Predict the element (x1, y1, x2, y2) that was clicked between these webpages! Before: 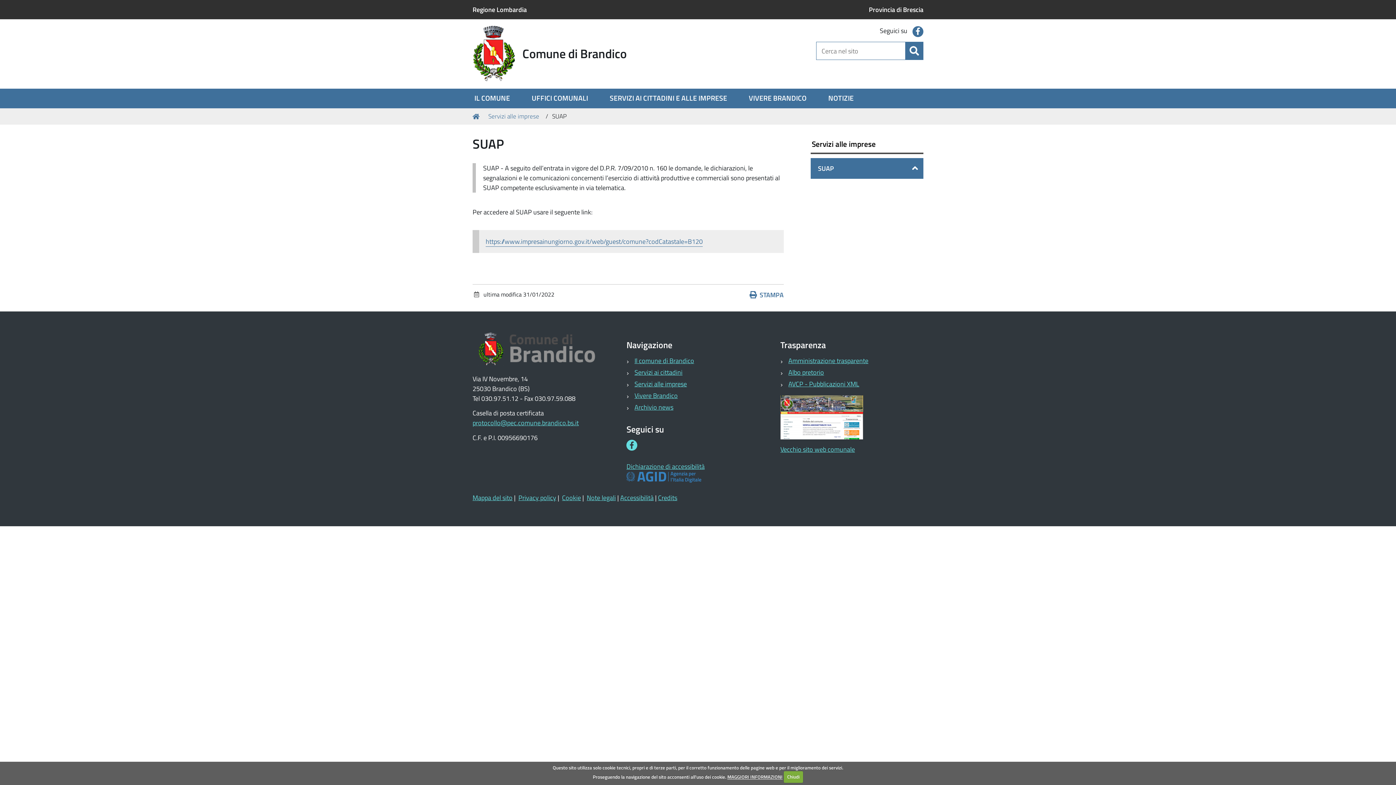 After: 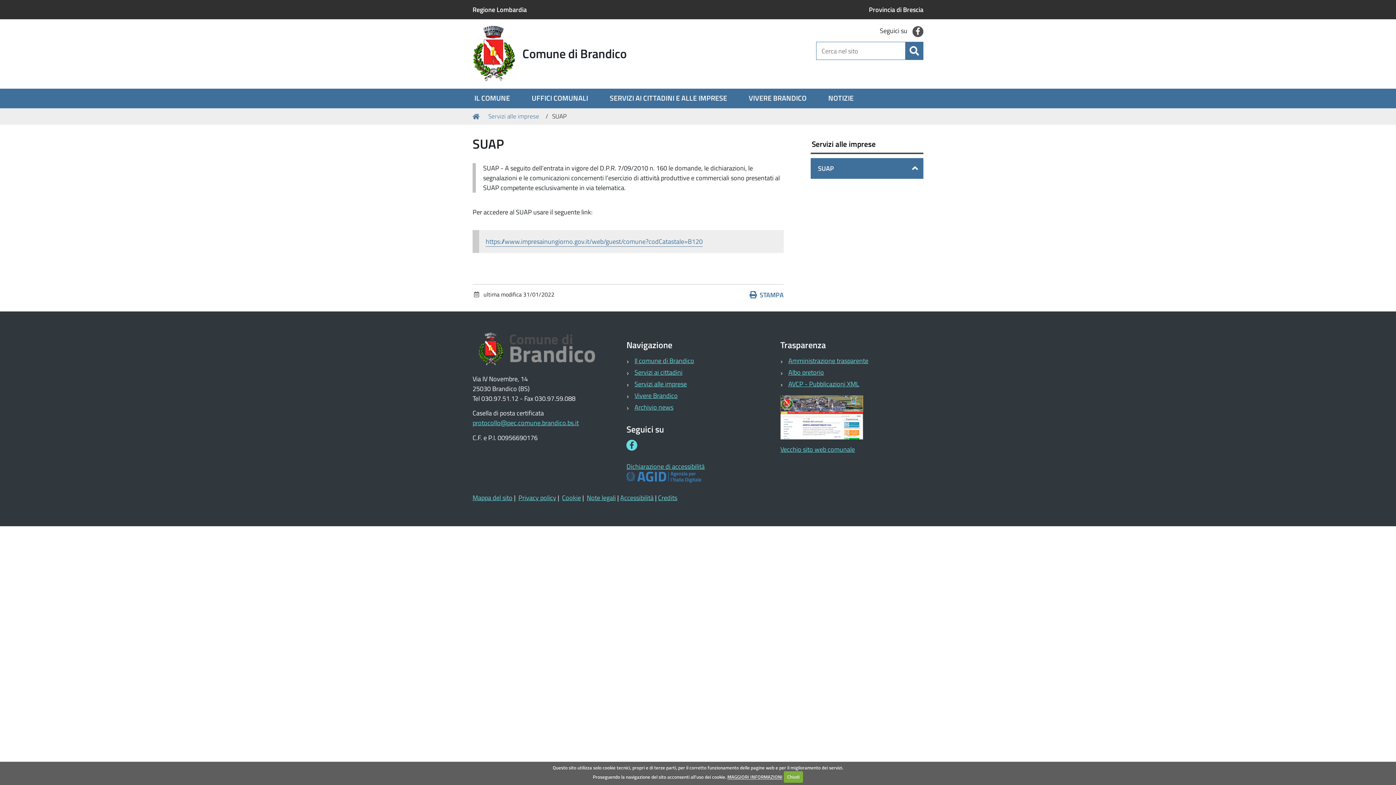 Action: label: facebook bbox: (912, 26, 923, 36)